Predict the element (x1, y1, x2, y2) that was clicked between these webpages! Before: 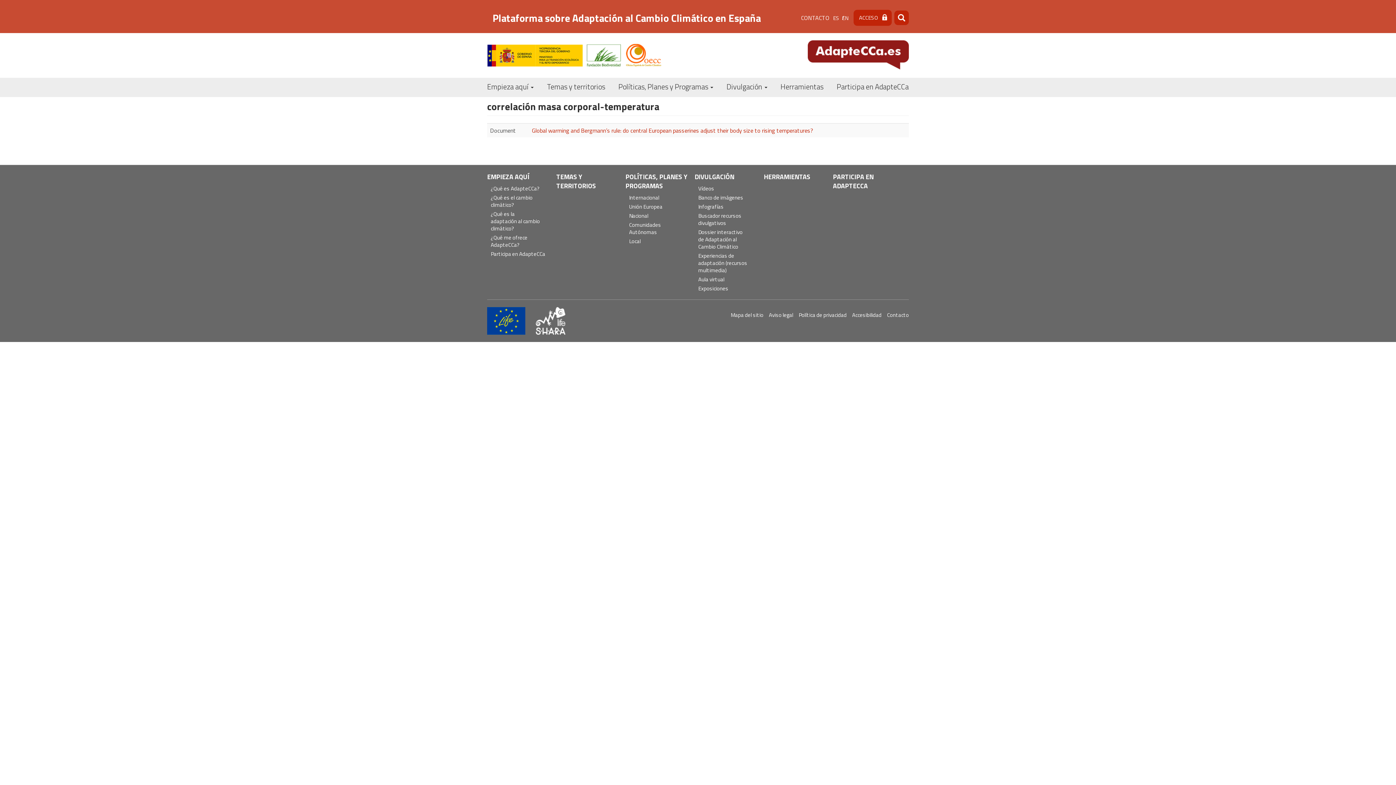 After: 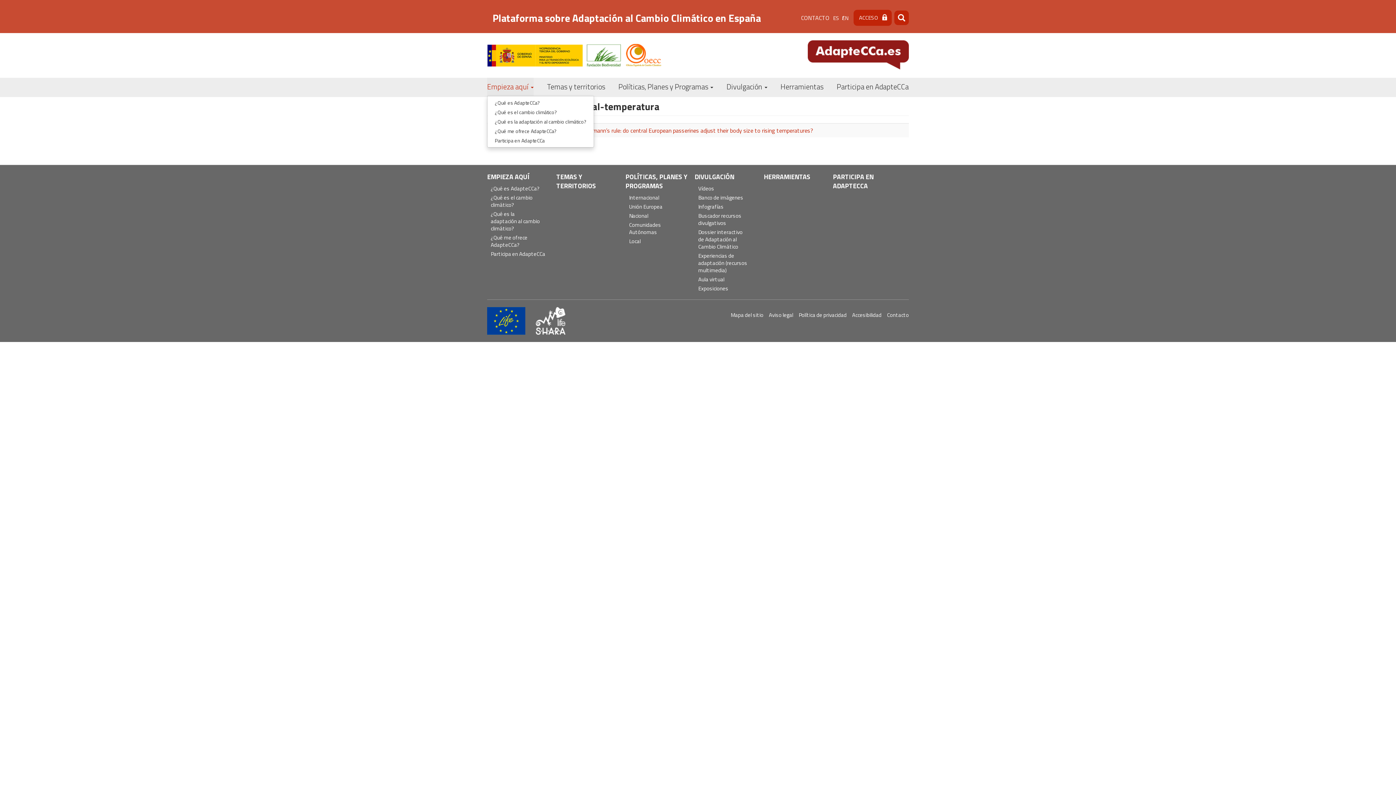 Action: bbox: (487, 77, 533, 96) label: Empieza aquí 